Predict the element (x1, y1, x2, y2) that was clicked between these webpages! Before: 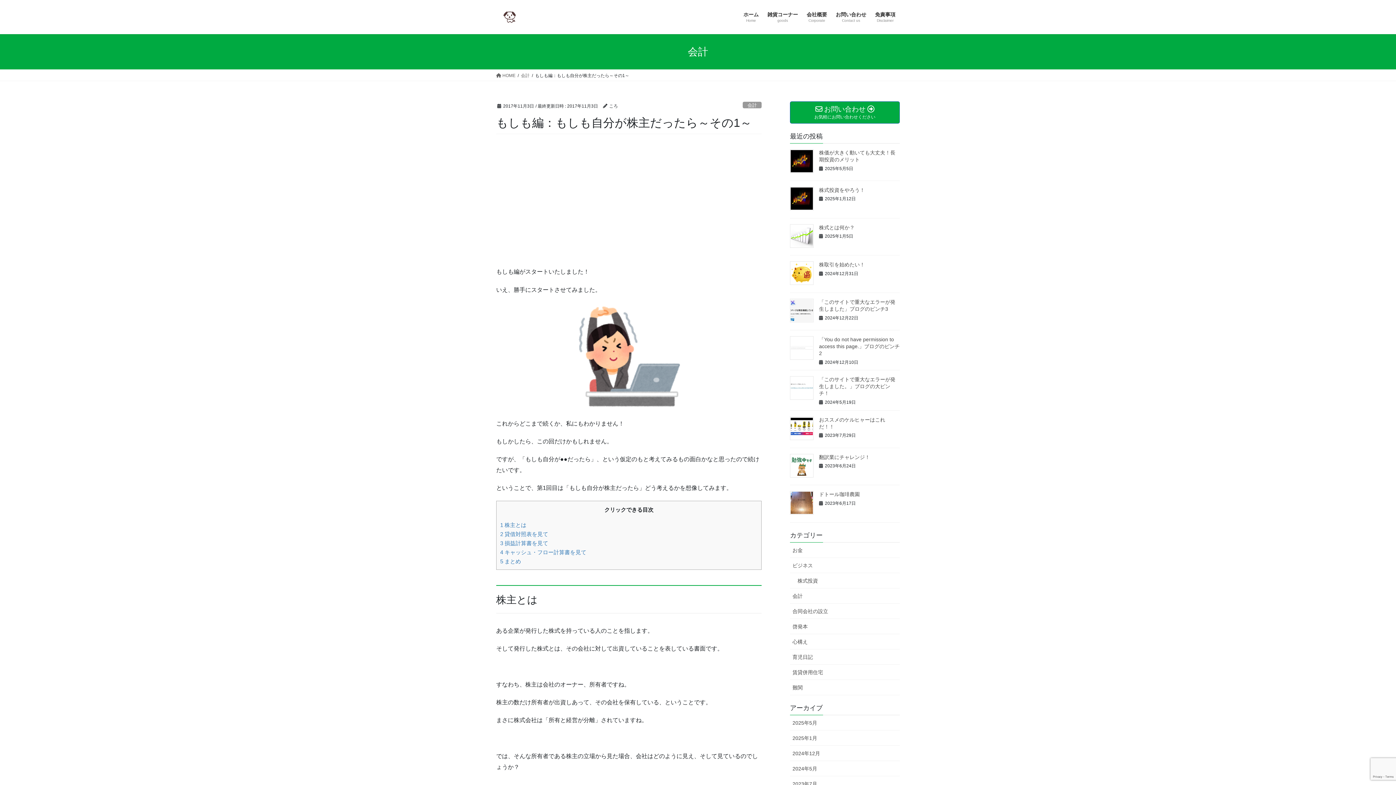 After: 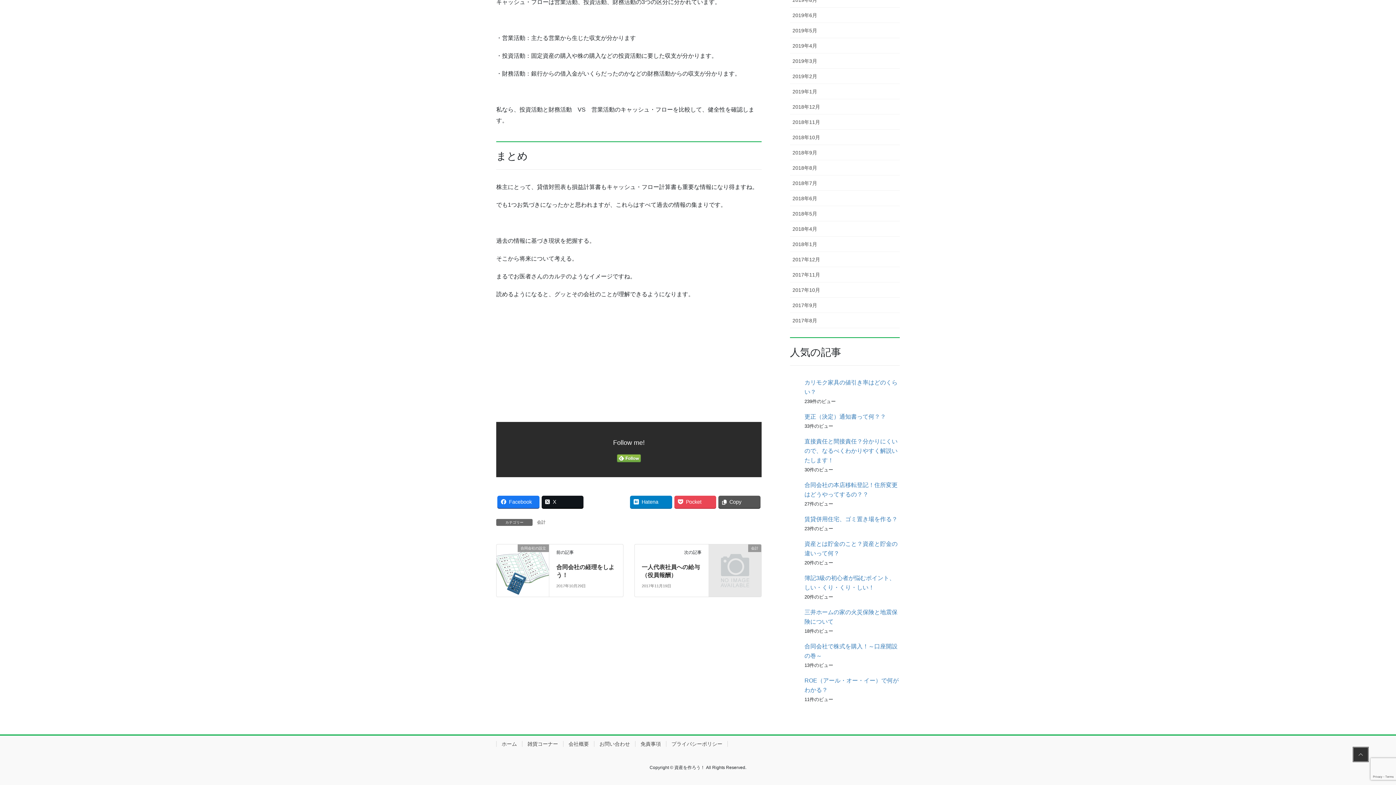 Action: bbox: (500, 558, 521, 564) label: 5 まとめ